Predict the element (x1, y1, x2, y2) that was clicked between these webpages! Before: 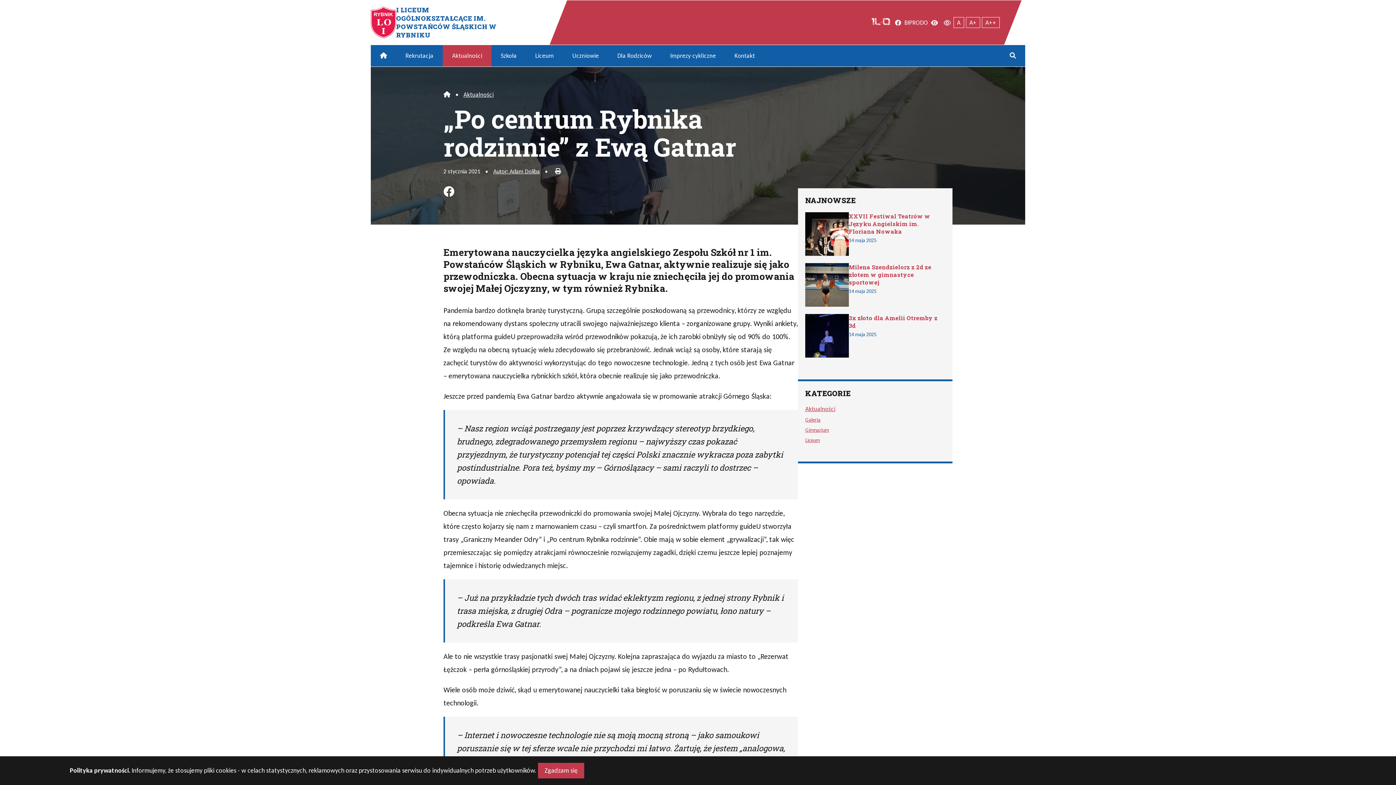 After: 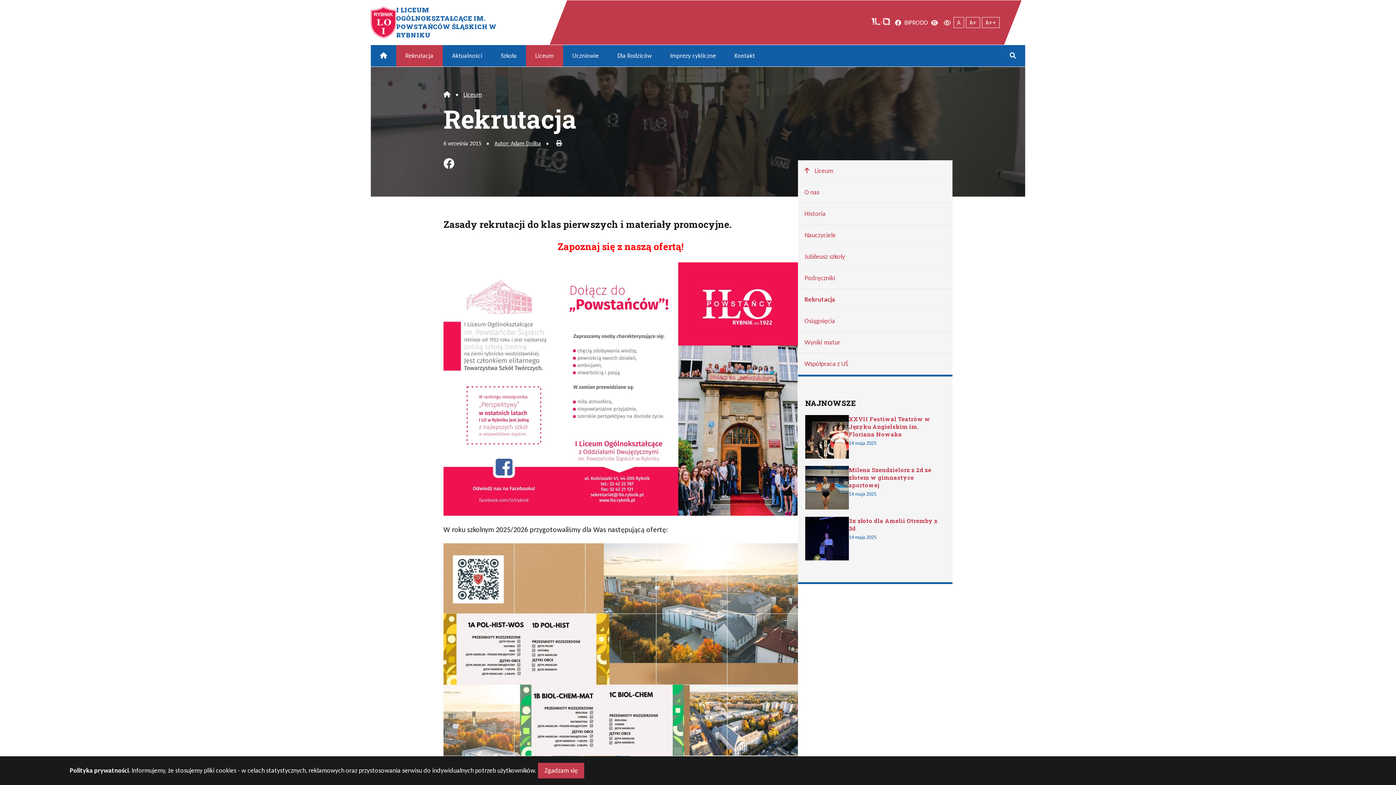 Action: bbox: (396, 45, 442, 66) label: Rekrutacja